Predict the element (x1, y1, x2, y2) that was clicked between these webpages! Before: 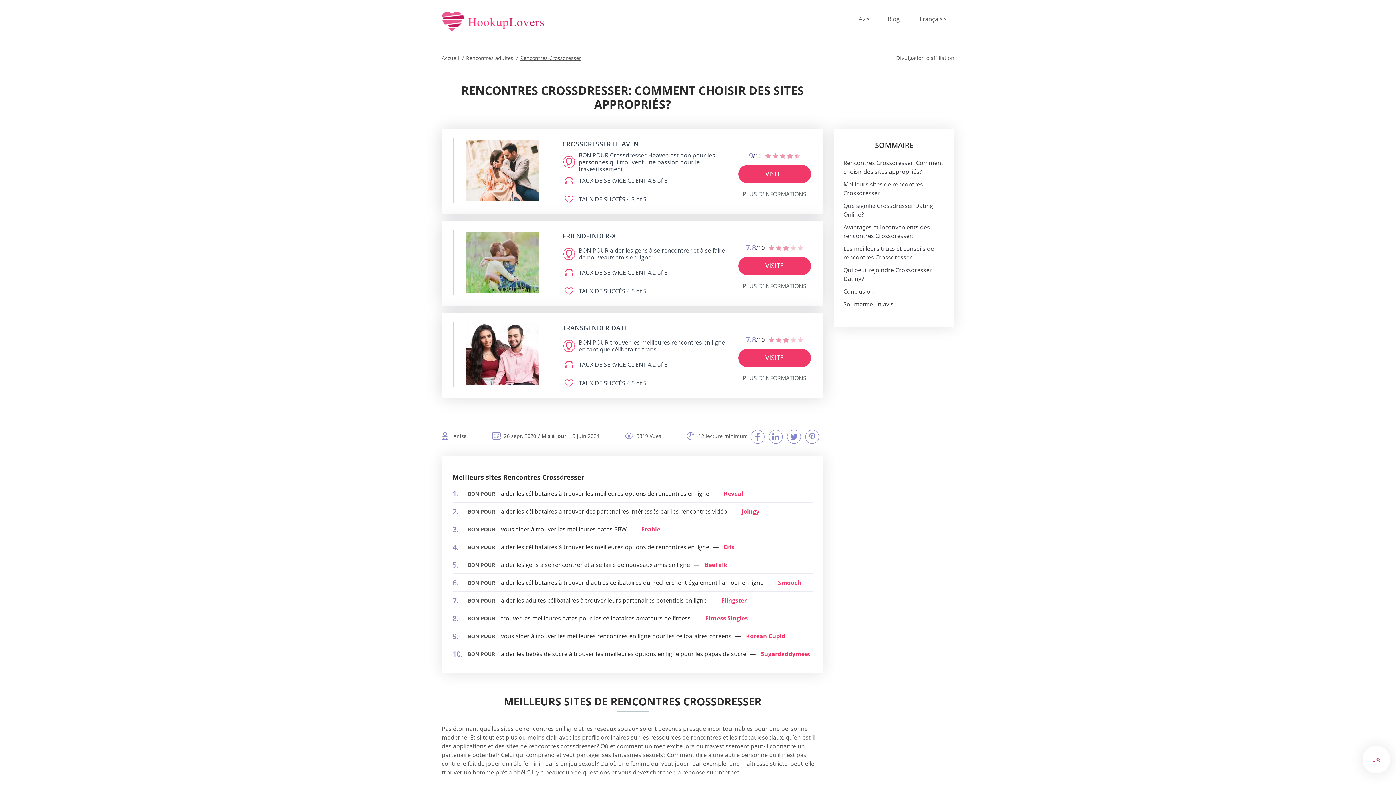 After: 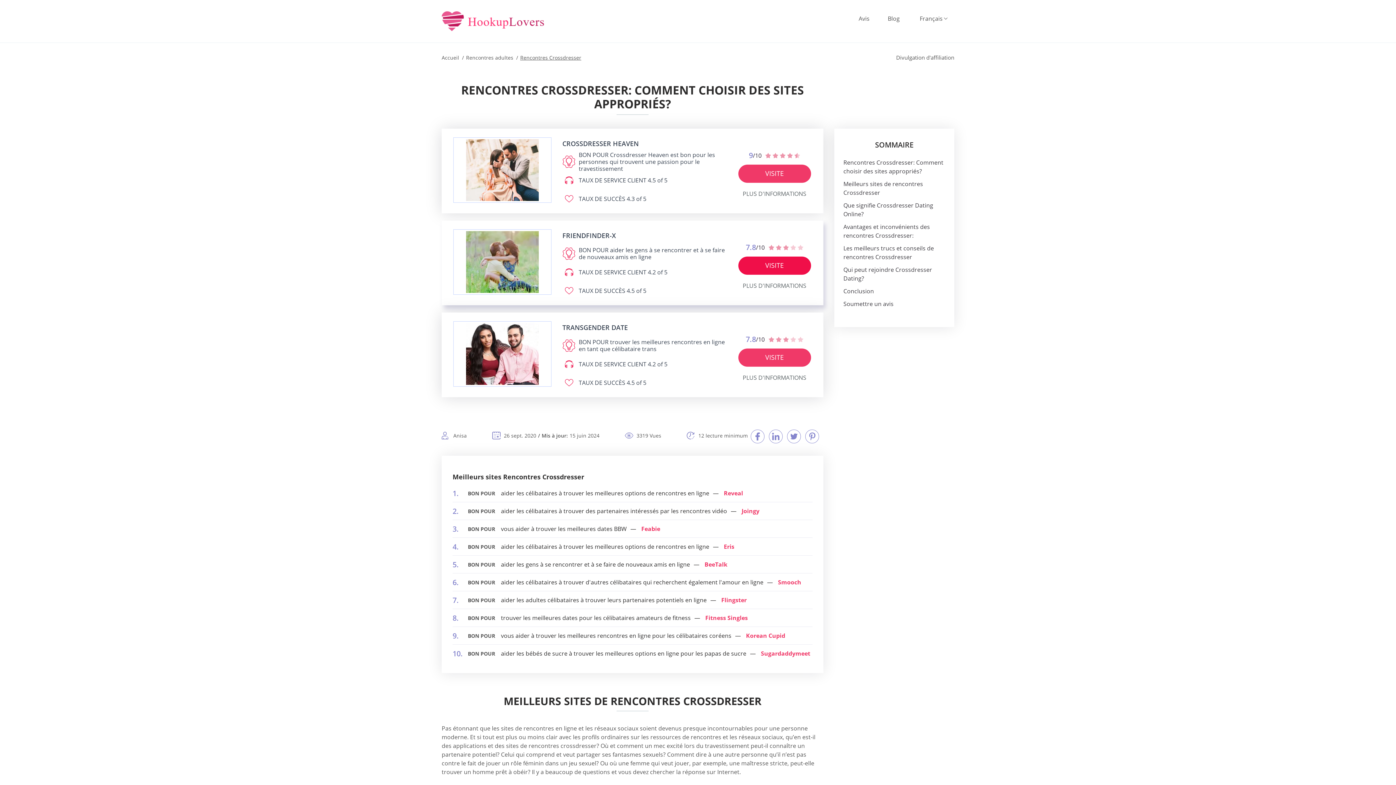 Action: label: Visite bbox: (738, 257, 811, 275)